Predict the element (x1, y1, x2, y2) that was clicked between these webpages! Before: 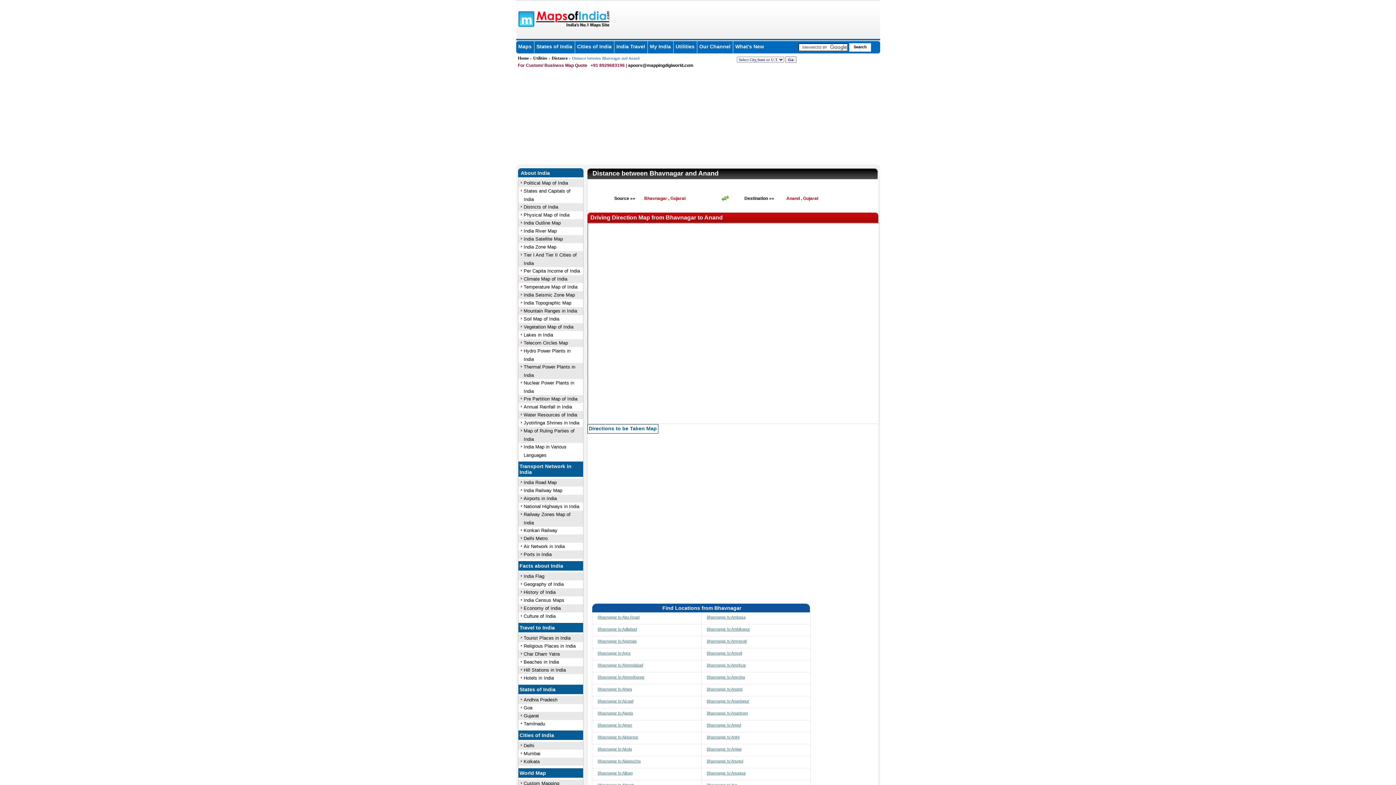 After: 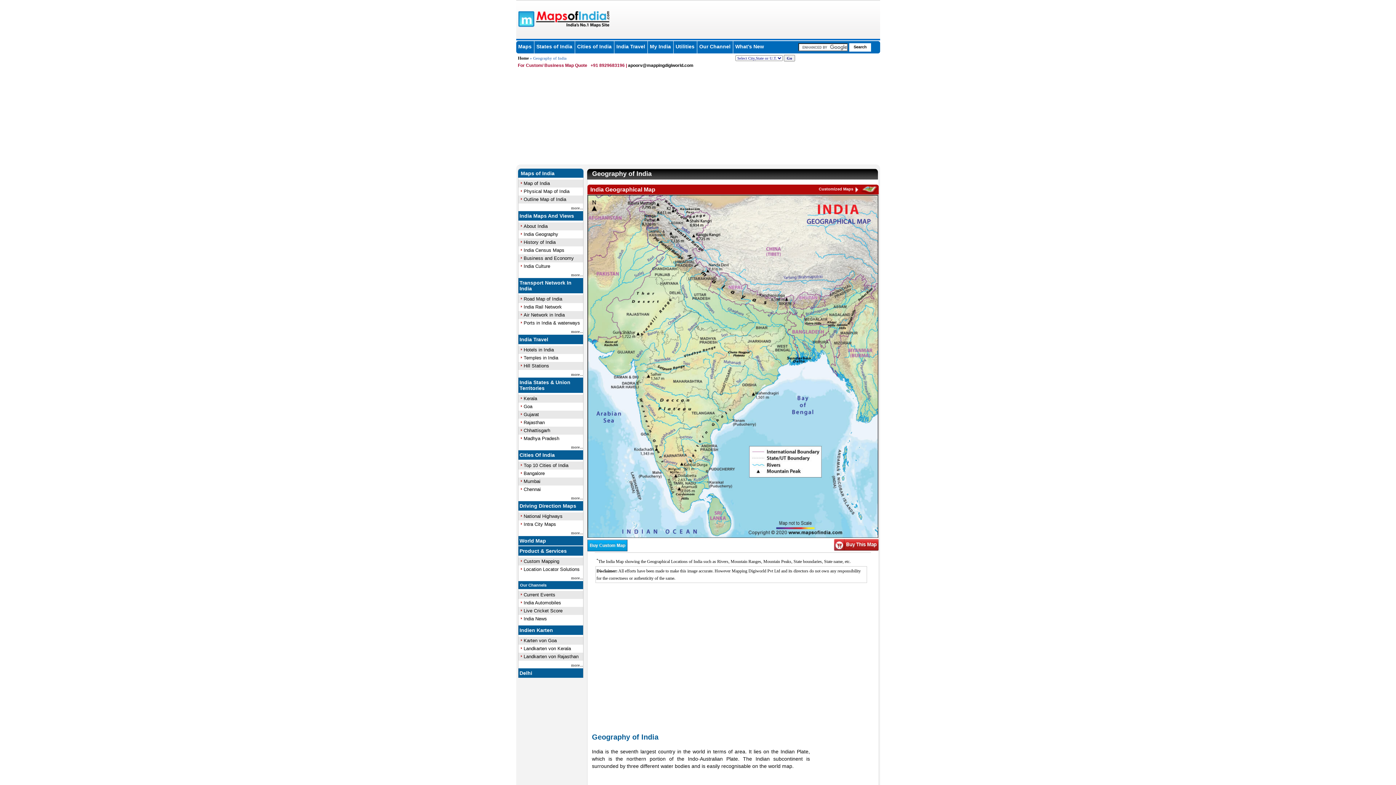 Action: label: Geography of India bbox: (523, 581, 563, 587)